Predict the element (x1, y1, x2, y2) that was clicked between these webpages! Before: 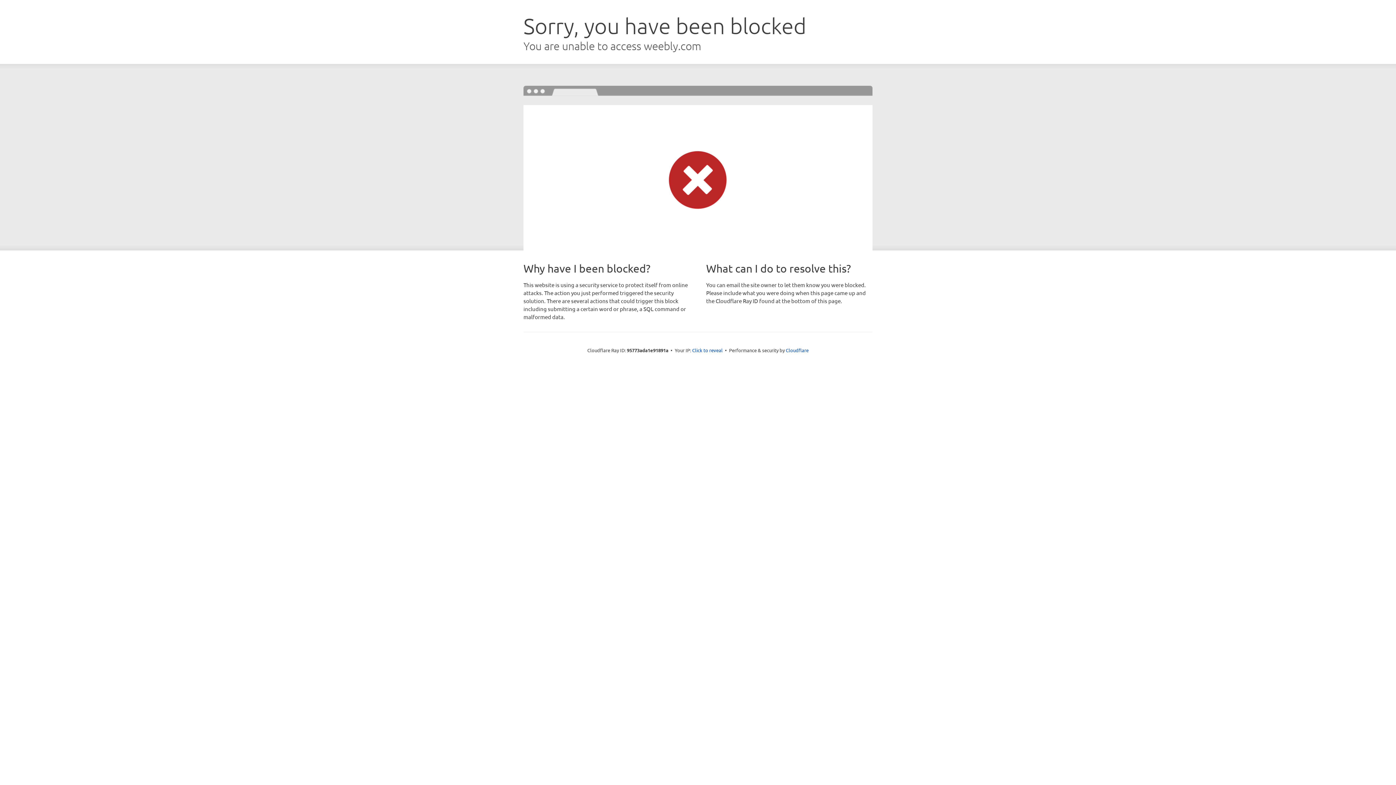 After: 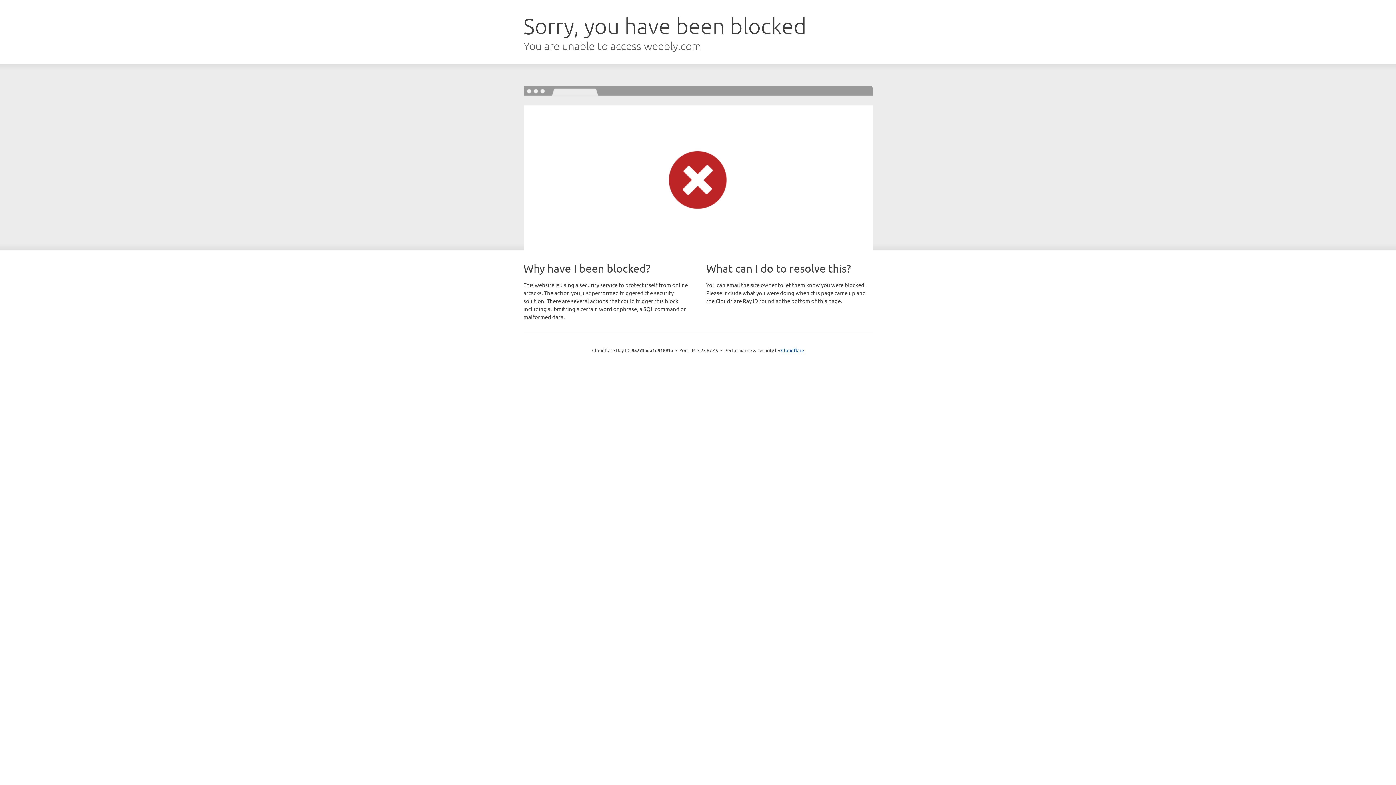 Action: label: Click to reveal bbox: (692, 346, 722, 353)